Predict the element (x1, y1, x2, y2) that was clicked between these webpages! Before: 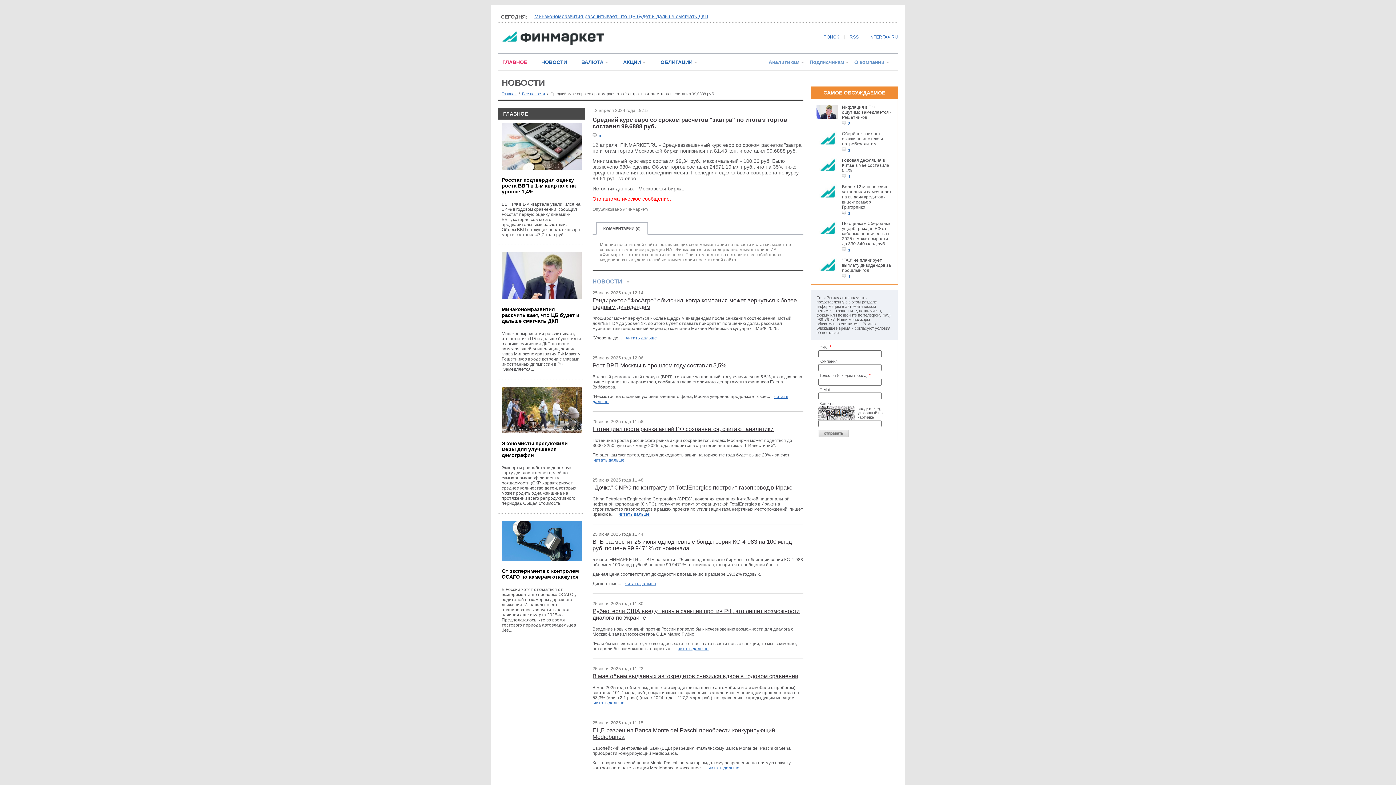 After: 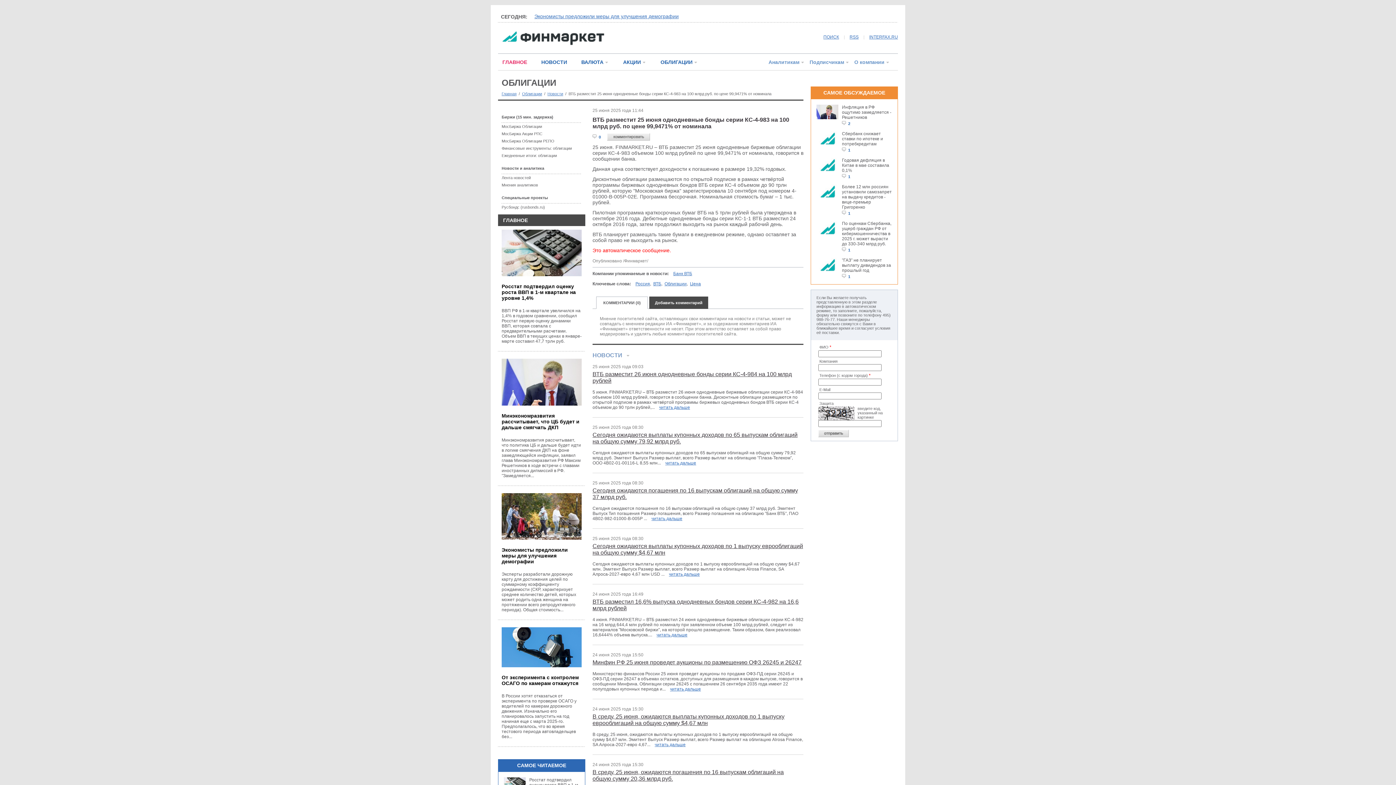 Action: label: читать дальше bbox: (625, 581, 656, 586)